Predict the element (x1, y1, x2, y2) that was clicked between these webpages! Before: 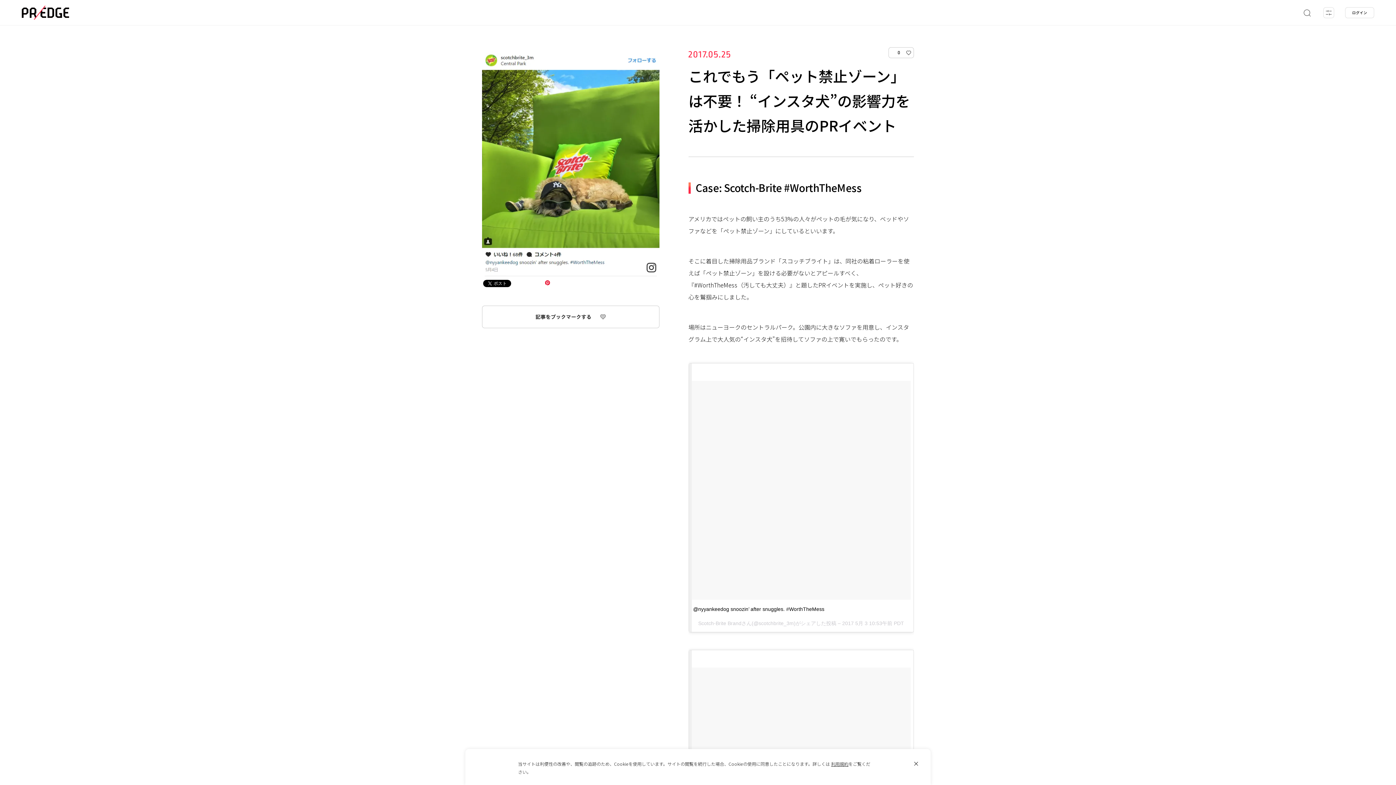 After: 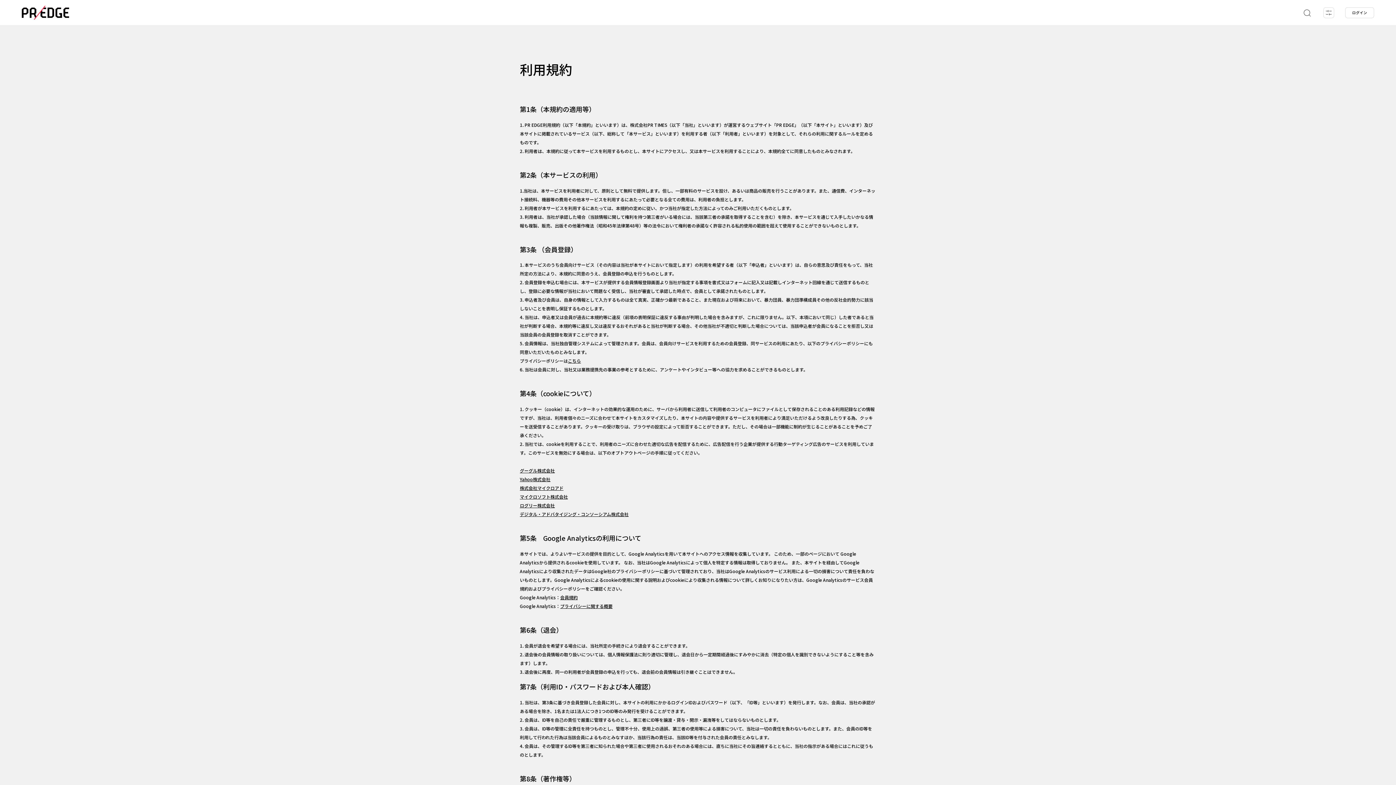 Action: label: 利用規約 bbox: (831, 761, 848, 767)